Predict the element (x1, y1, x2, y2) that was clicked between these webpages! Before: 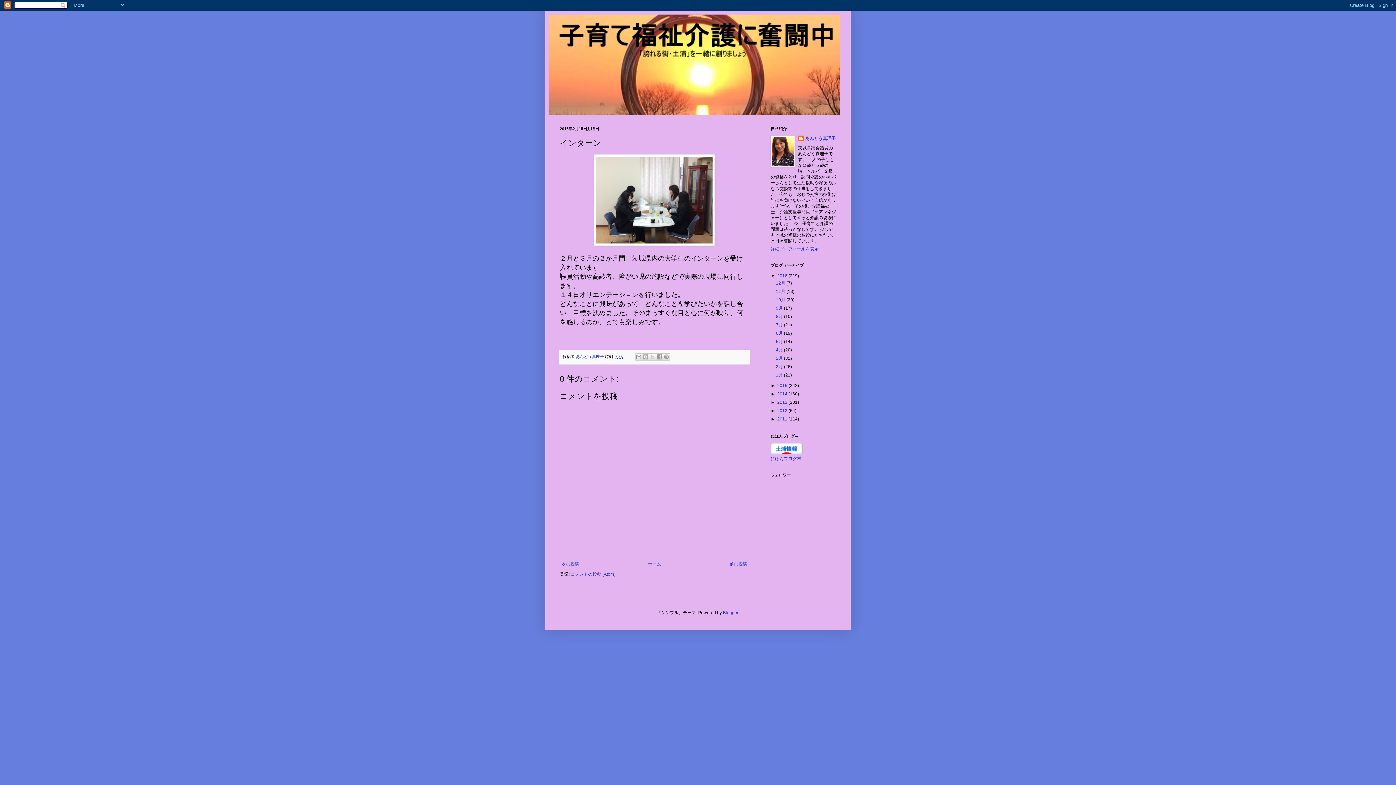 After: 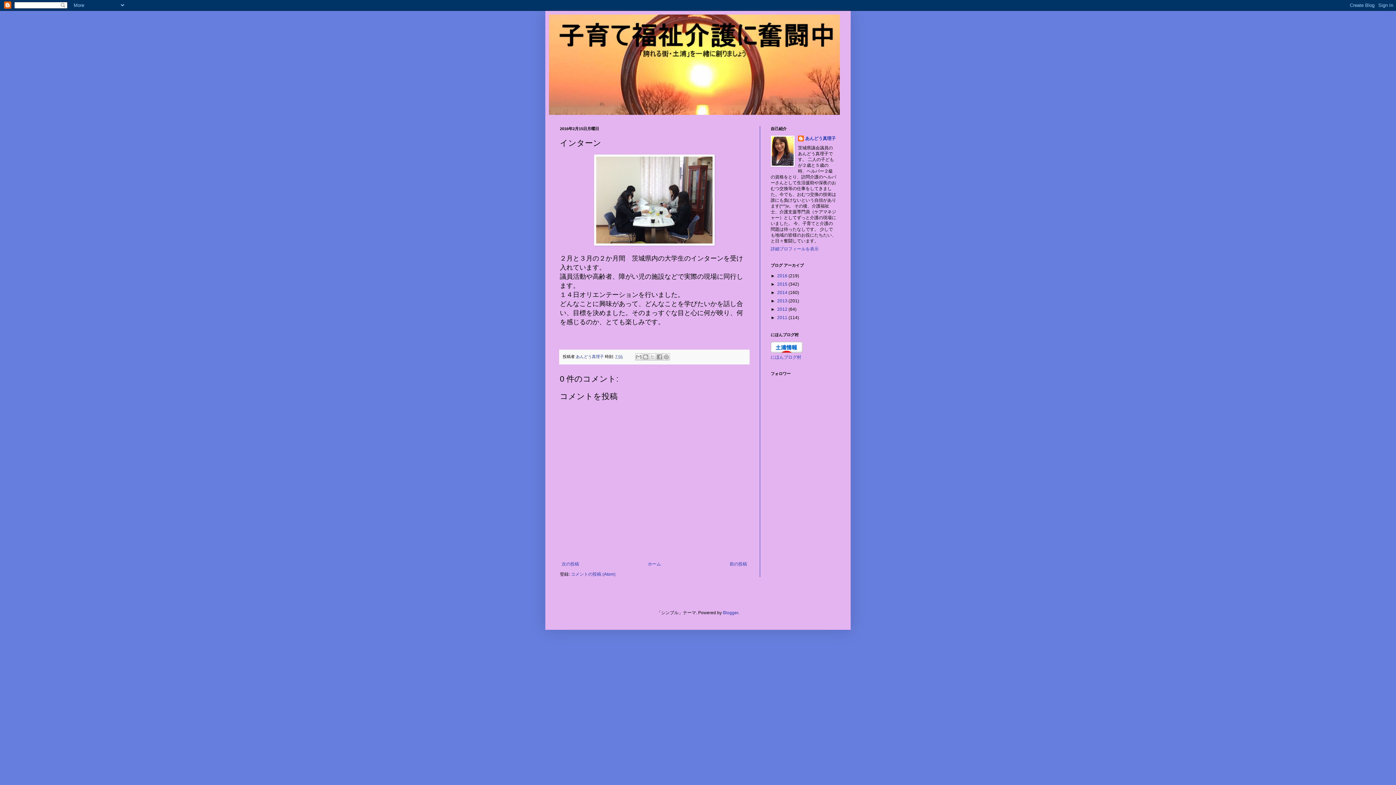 Action: bbox: (770, 273, 777, 278) label: ▼  